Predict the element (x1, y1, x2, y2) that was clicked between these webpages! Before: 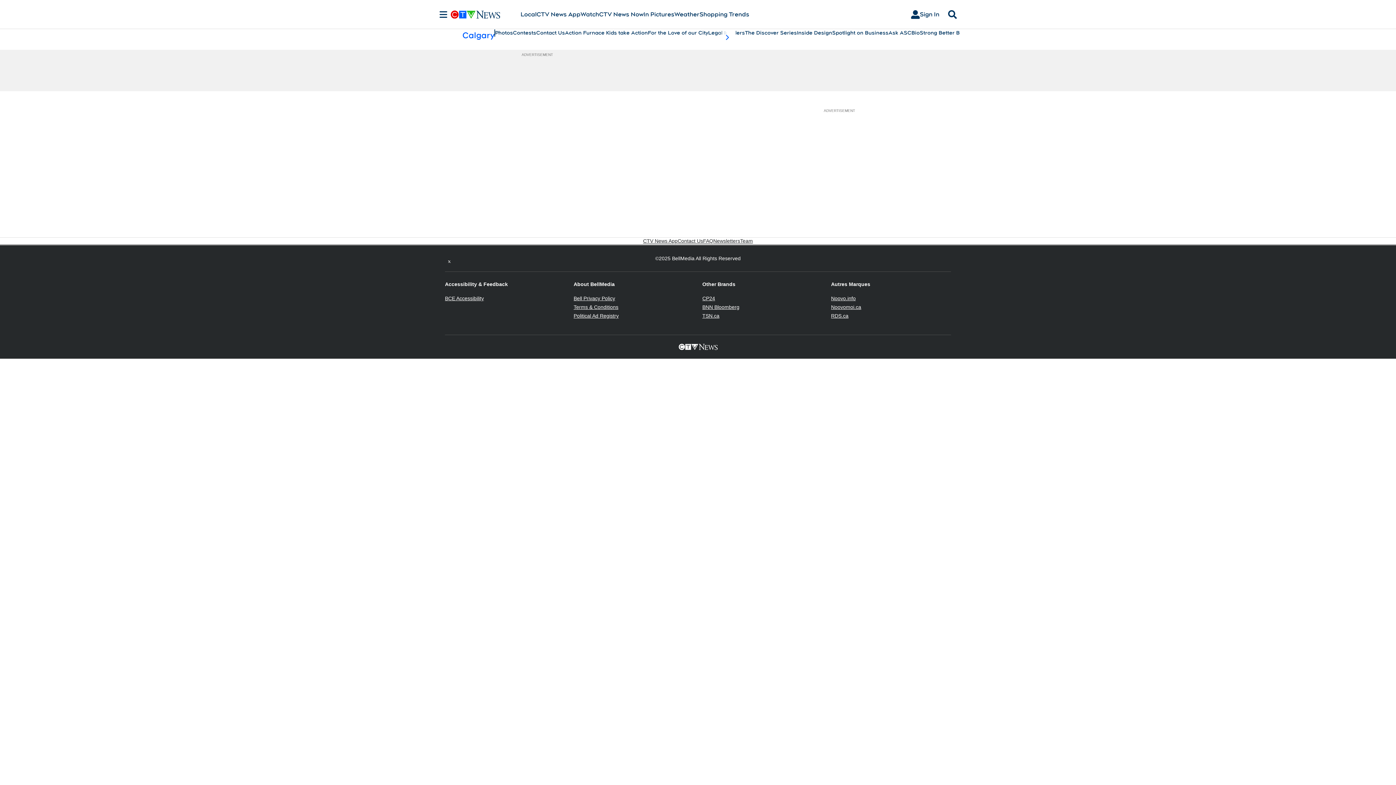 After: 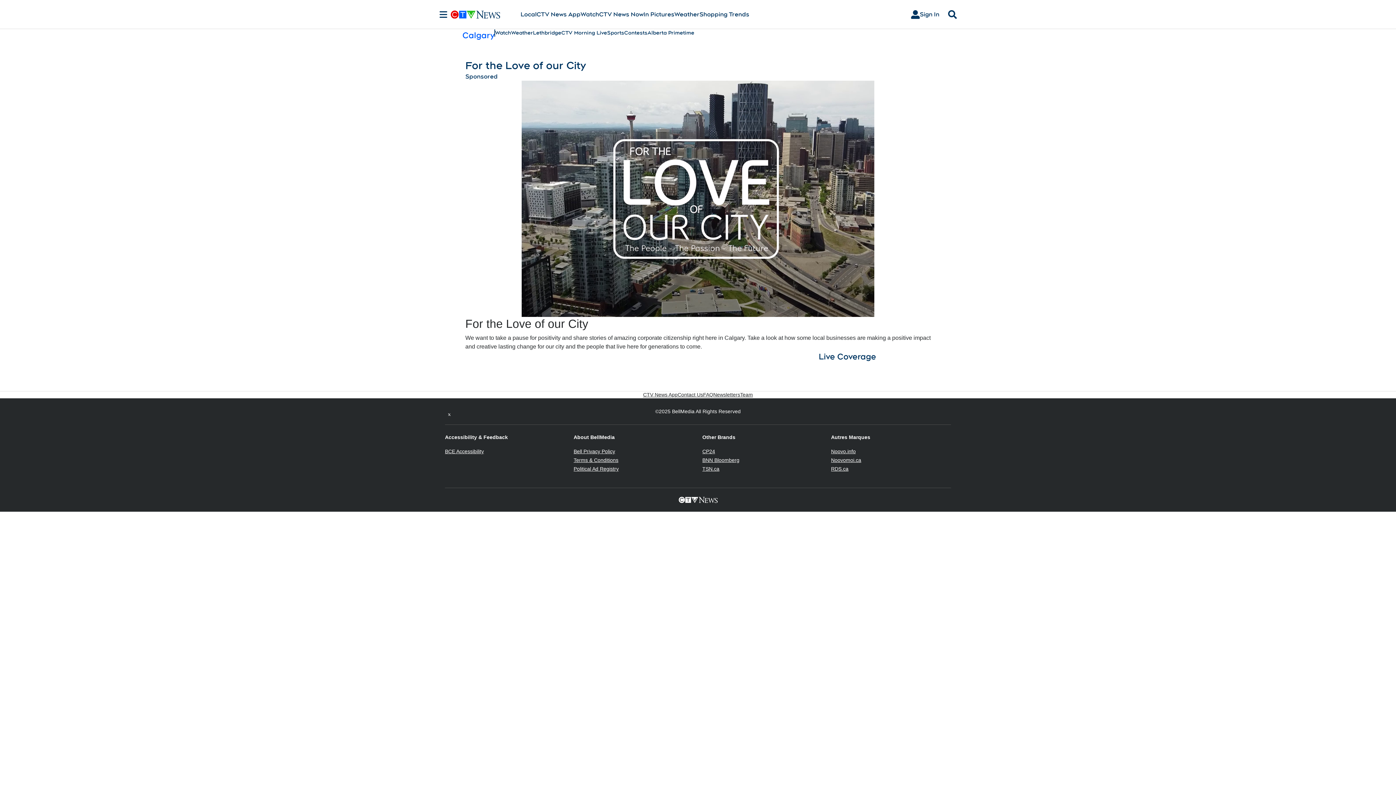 Action: label: For the Love of our City bbox: (648, 29, 708, 36)